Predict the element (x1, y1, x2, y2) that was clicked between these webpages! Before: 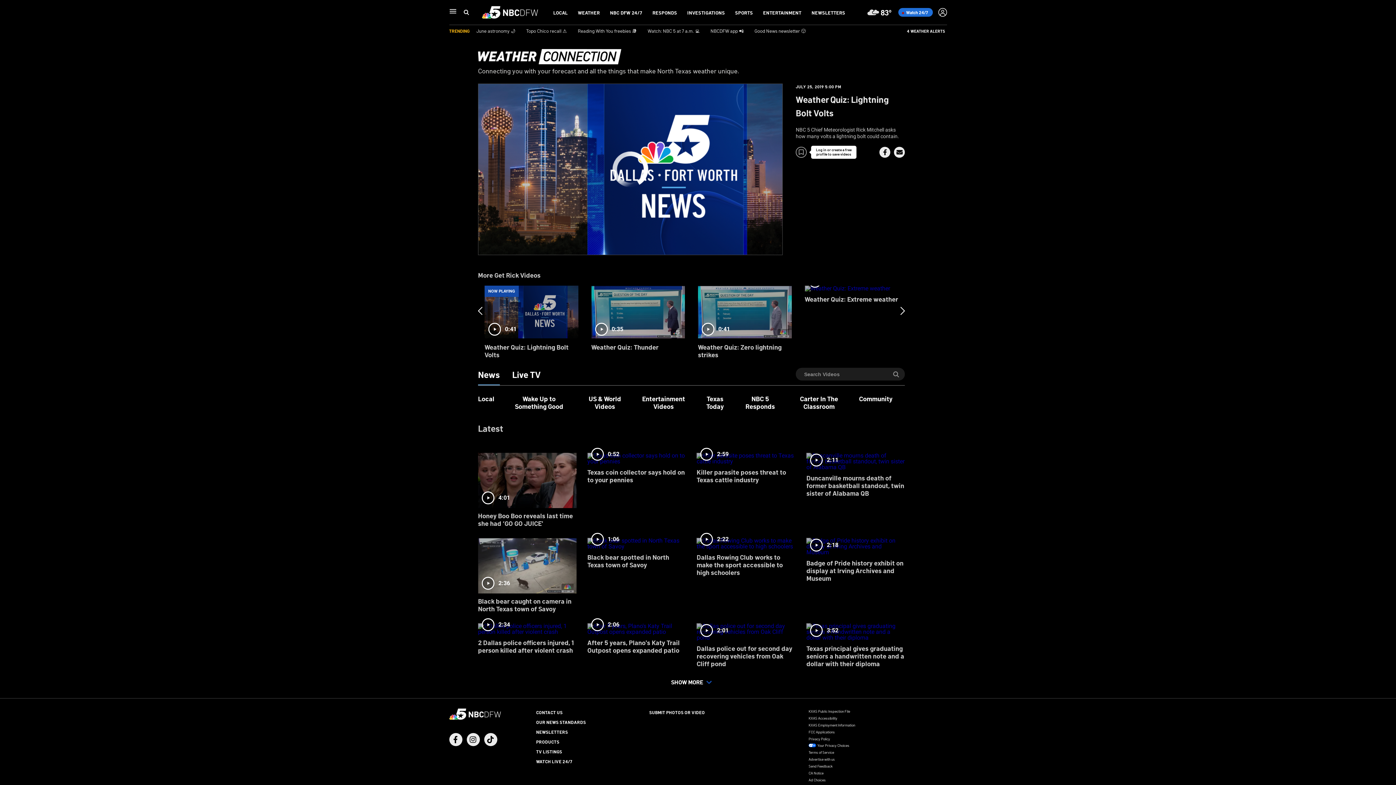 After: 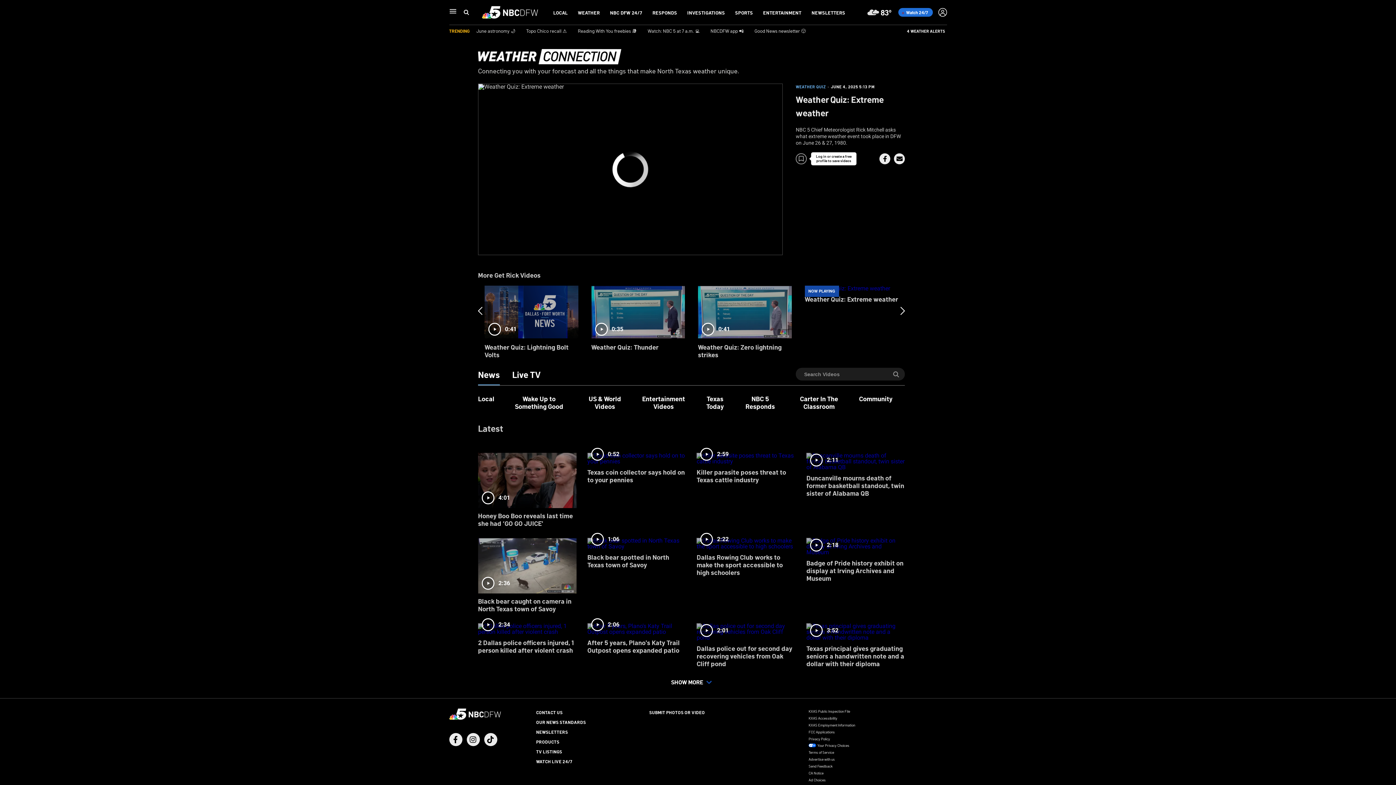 Action: label: 0:51
Weather Quiz: Extreme weather bbox: (804, 285, 898, 340)